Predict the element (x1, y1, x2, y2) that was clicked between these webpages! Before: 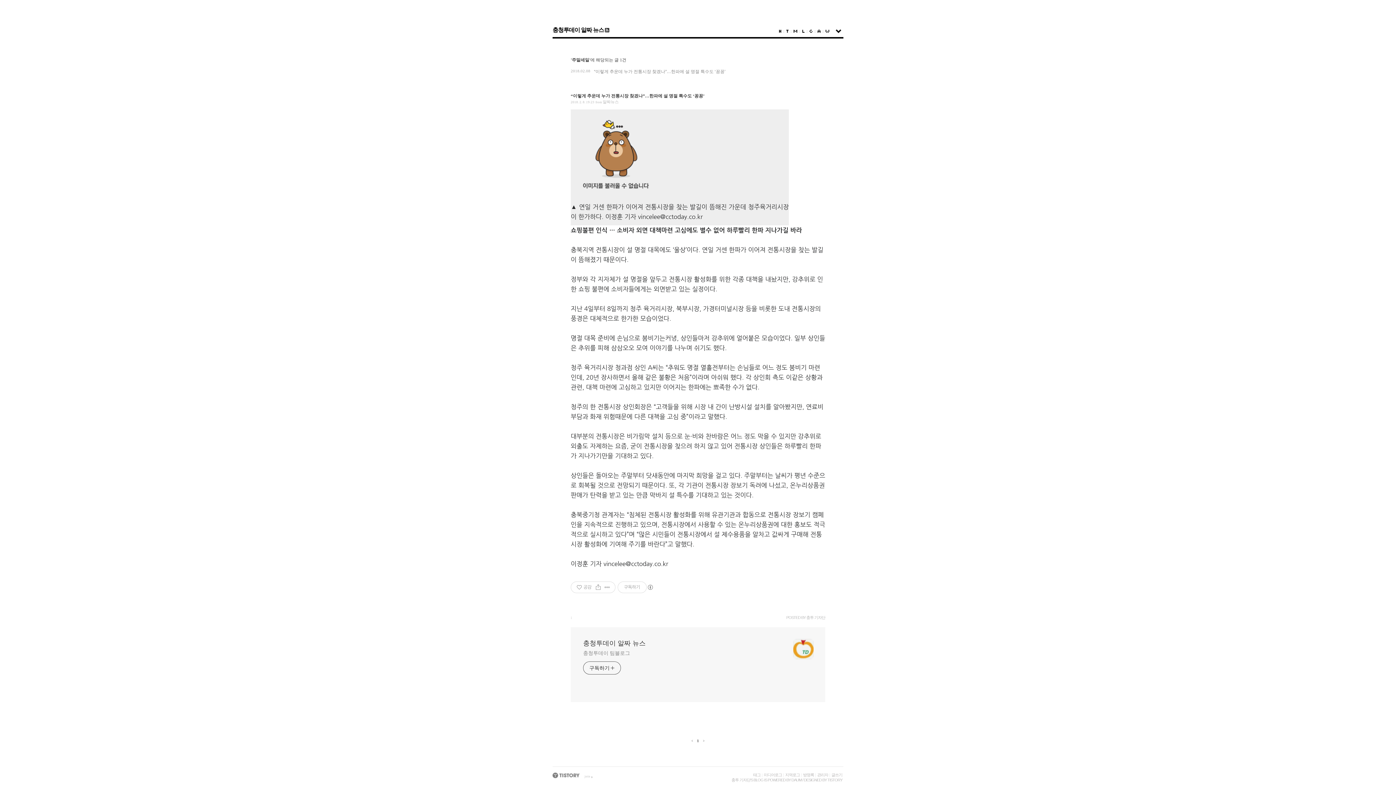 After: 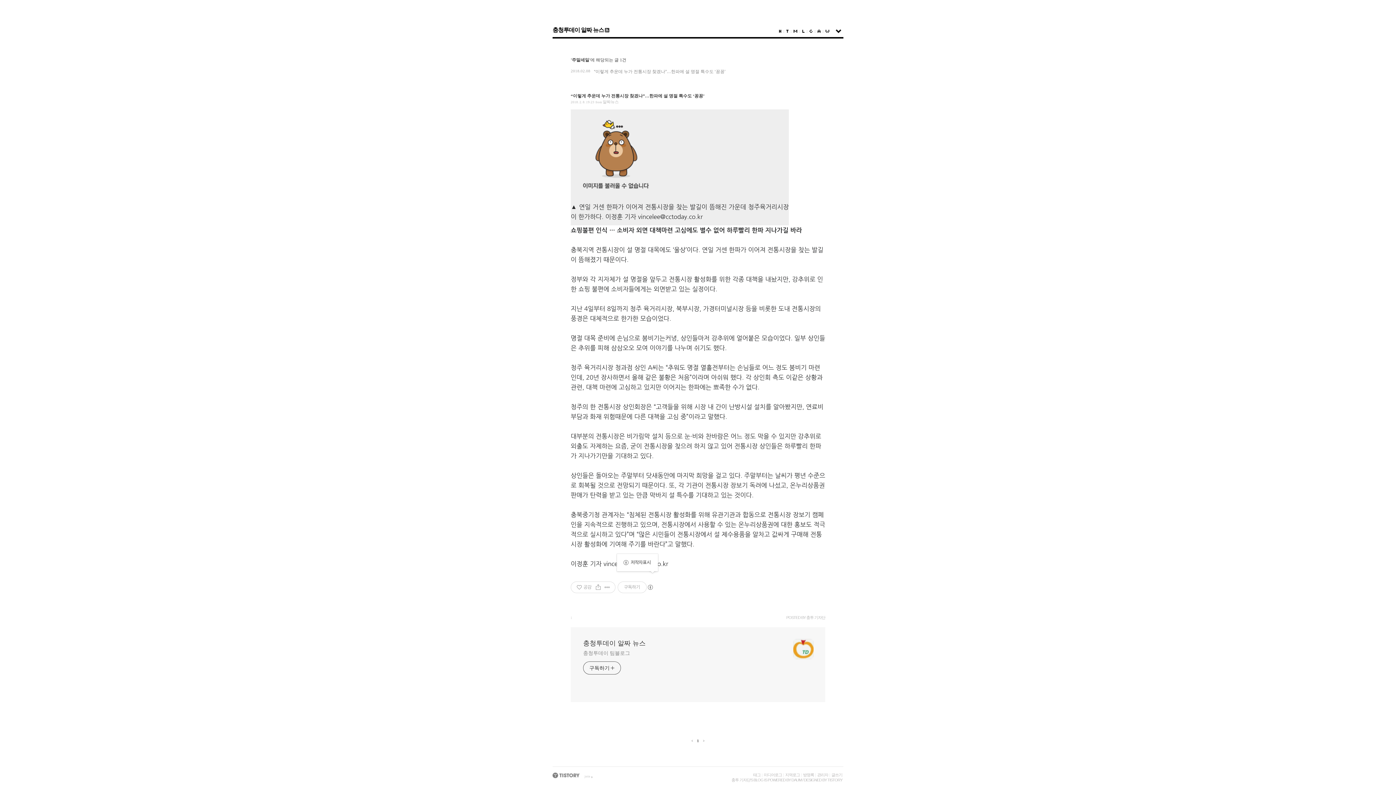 Action: bbox: (646, 584, 653, 590) label: 저작자표시
(새창열림)